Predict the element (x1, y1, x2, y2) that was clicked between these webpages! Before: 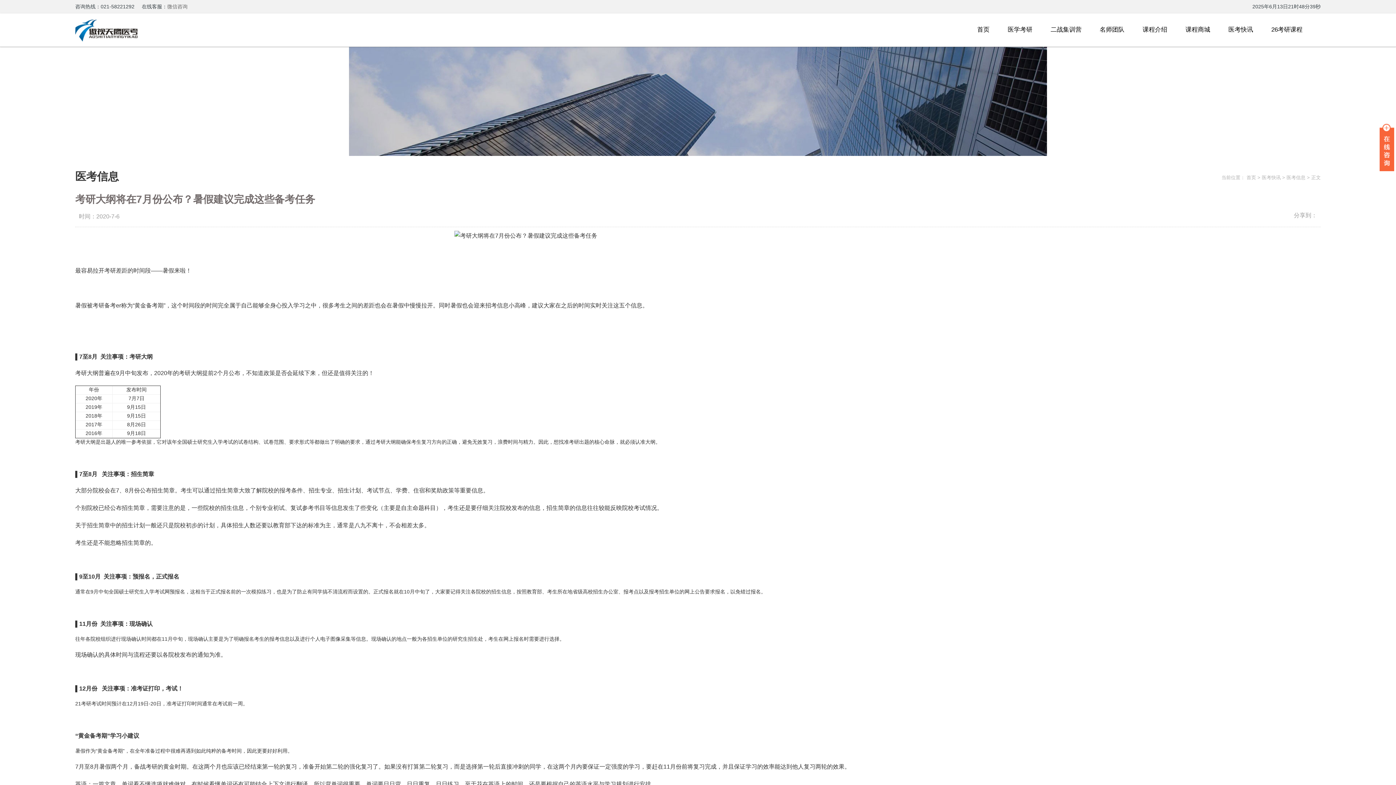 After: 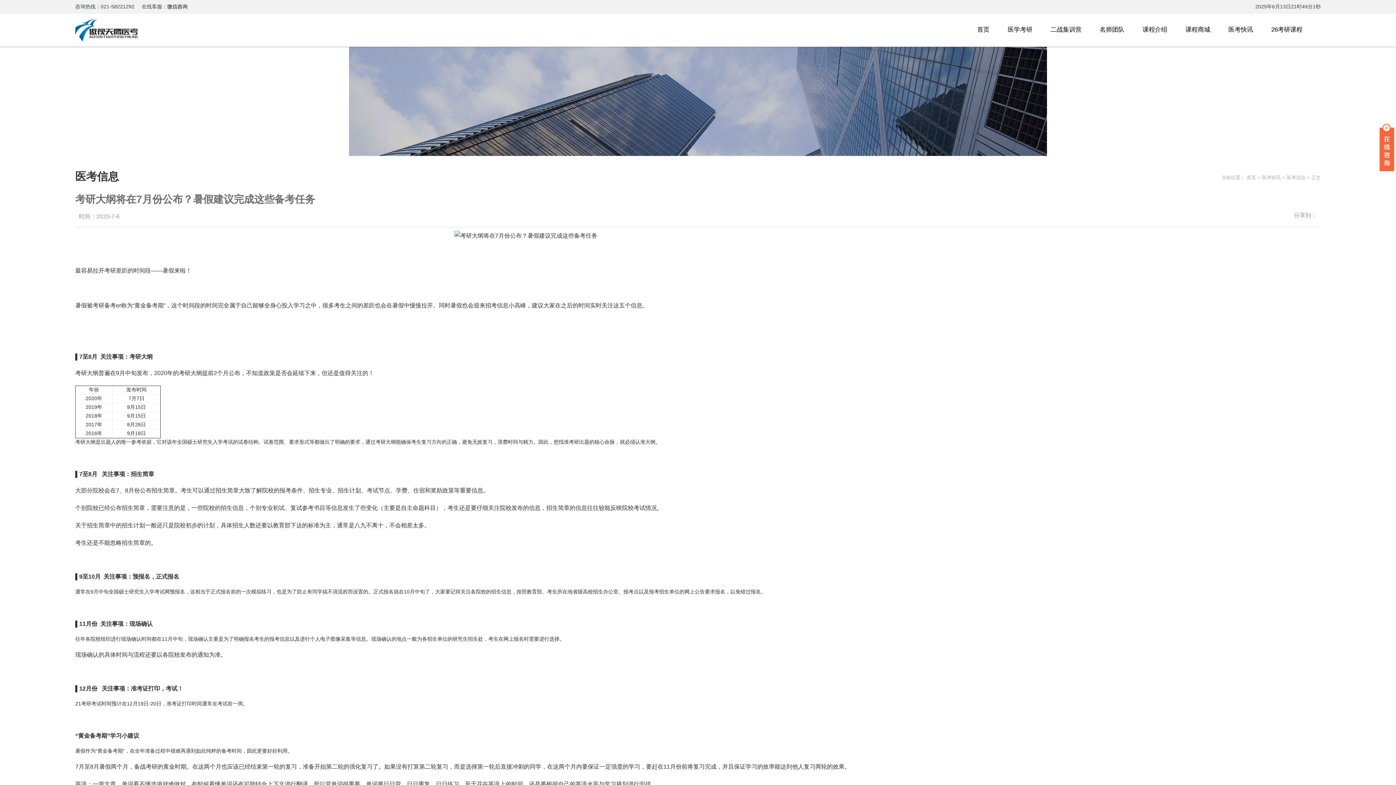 Action: bbox: (167, 3, 187, 9) label: 微信咨询